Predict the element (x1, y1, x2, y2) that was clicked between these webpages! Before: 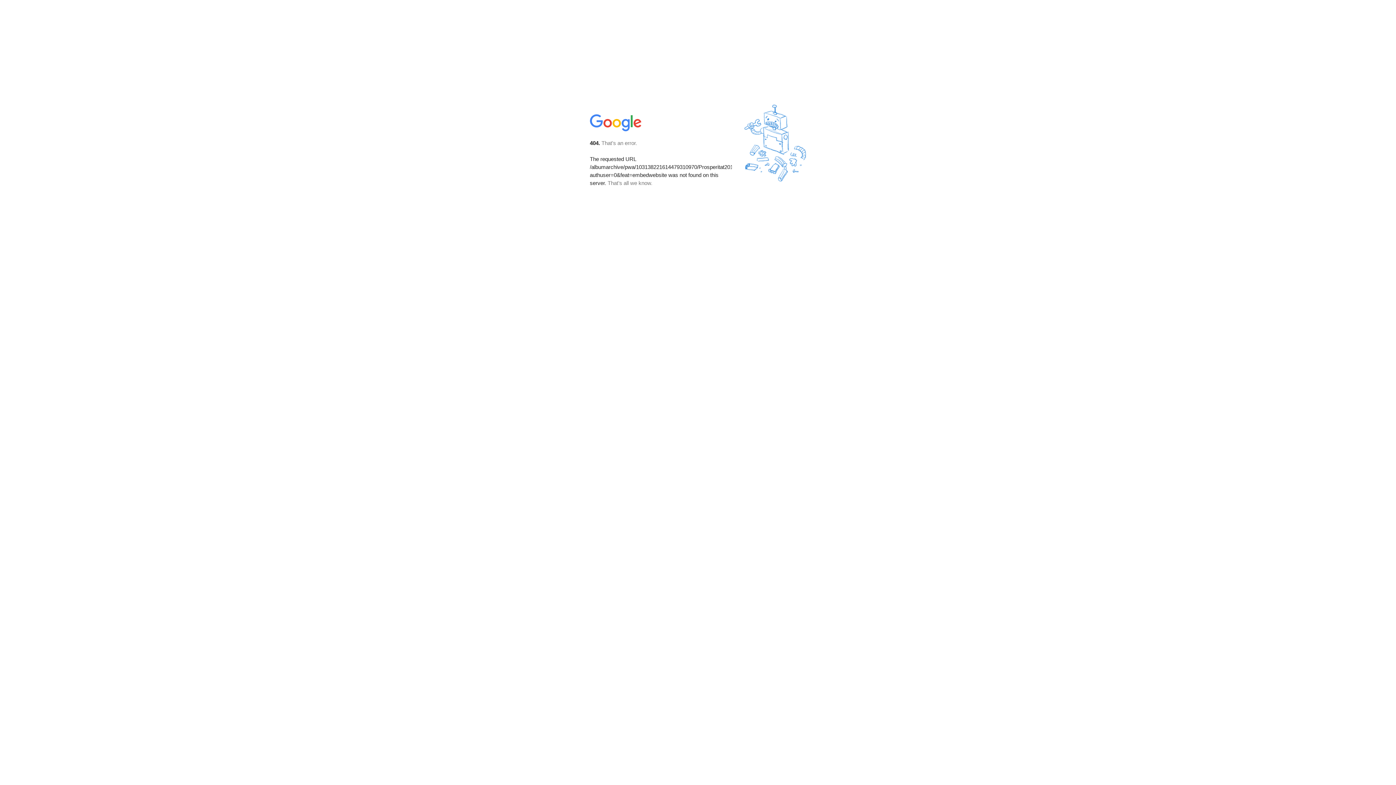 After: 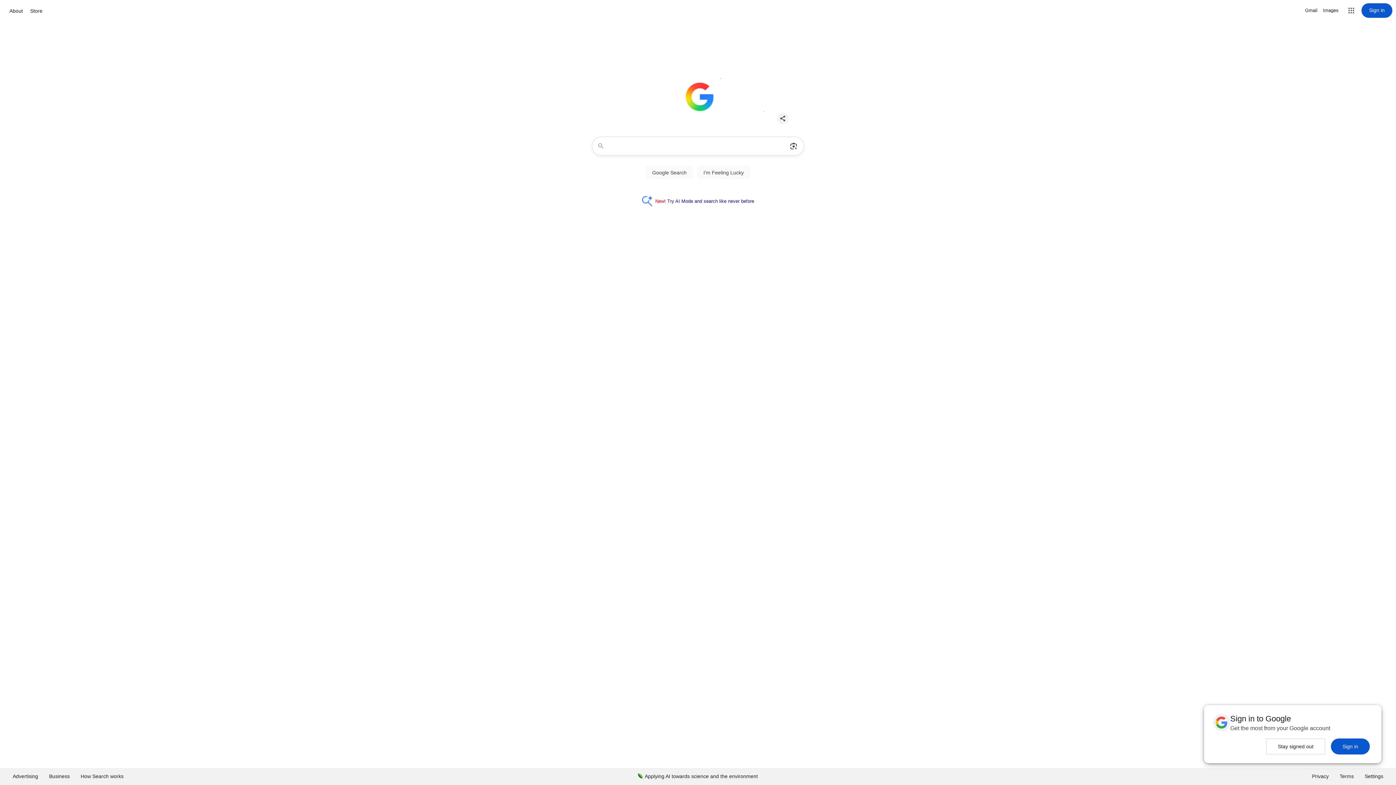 Action: bbox: (590, 127, 642, 134)